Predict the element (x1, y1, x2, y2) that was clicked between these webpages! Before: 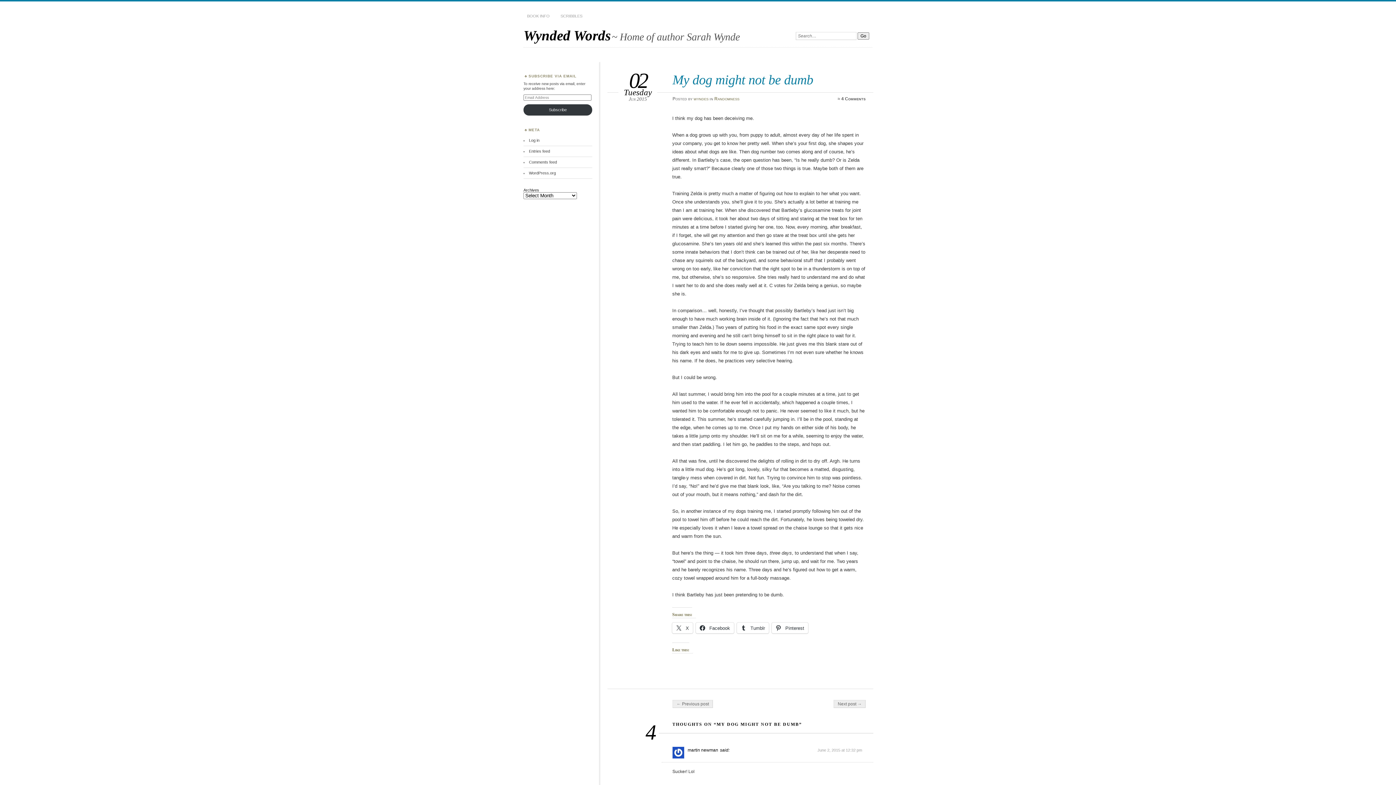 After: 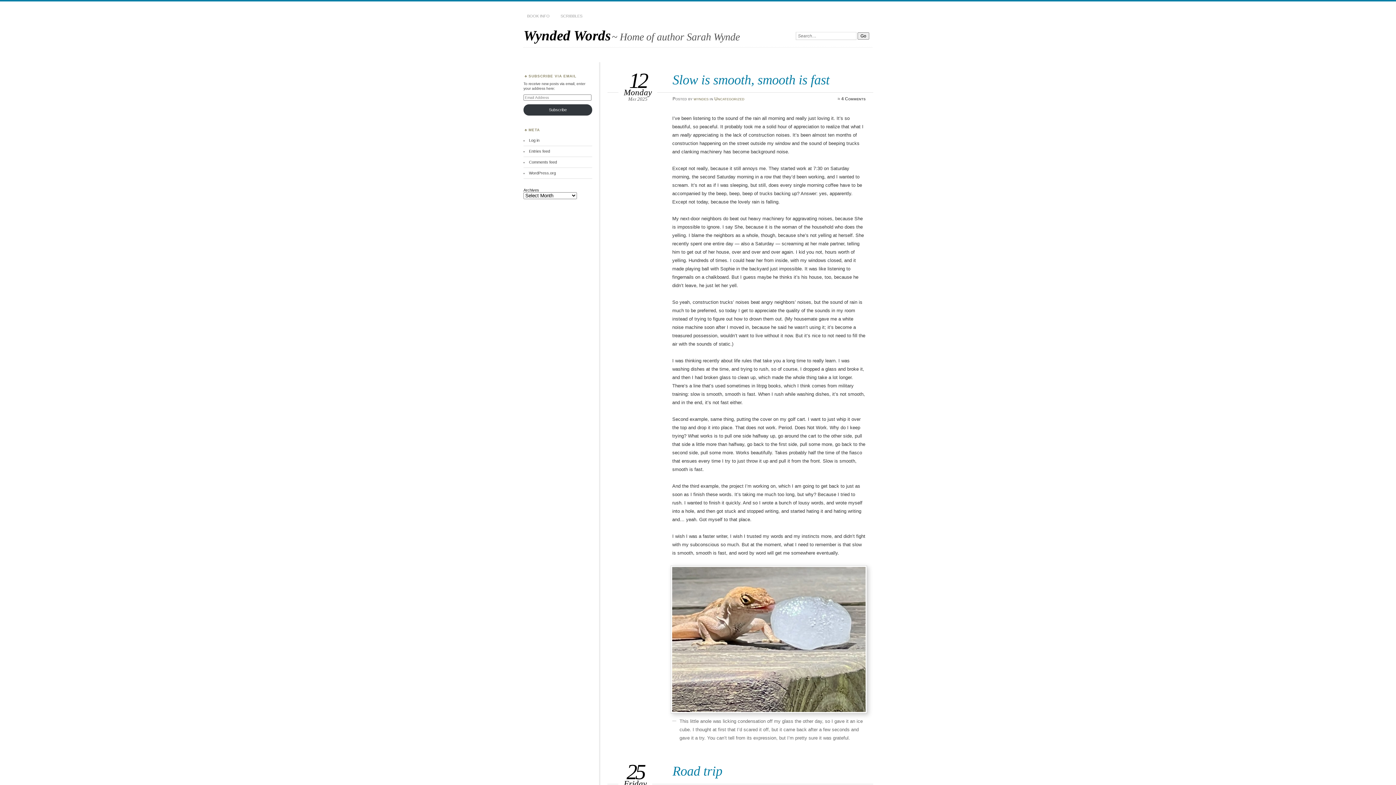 Action: bbox: (523, 27, 610, 43) label: Wynded Words